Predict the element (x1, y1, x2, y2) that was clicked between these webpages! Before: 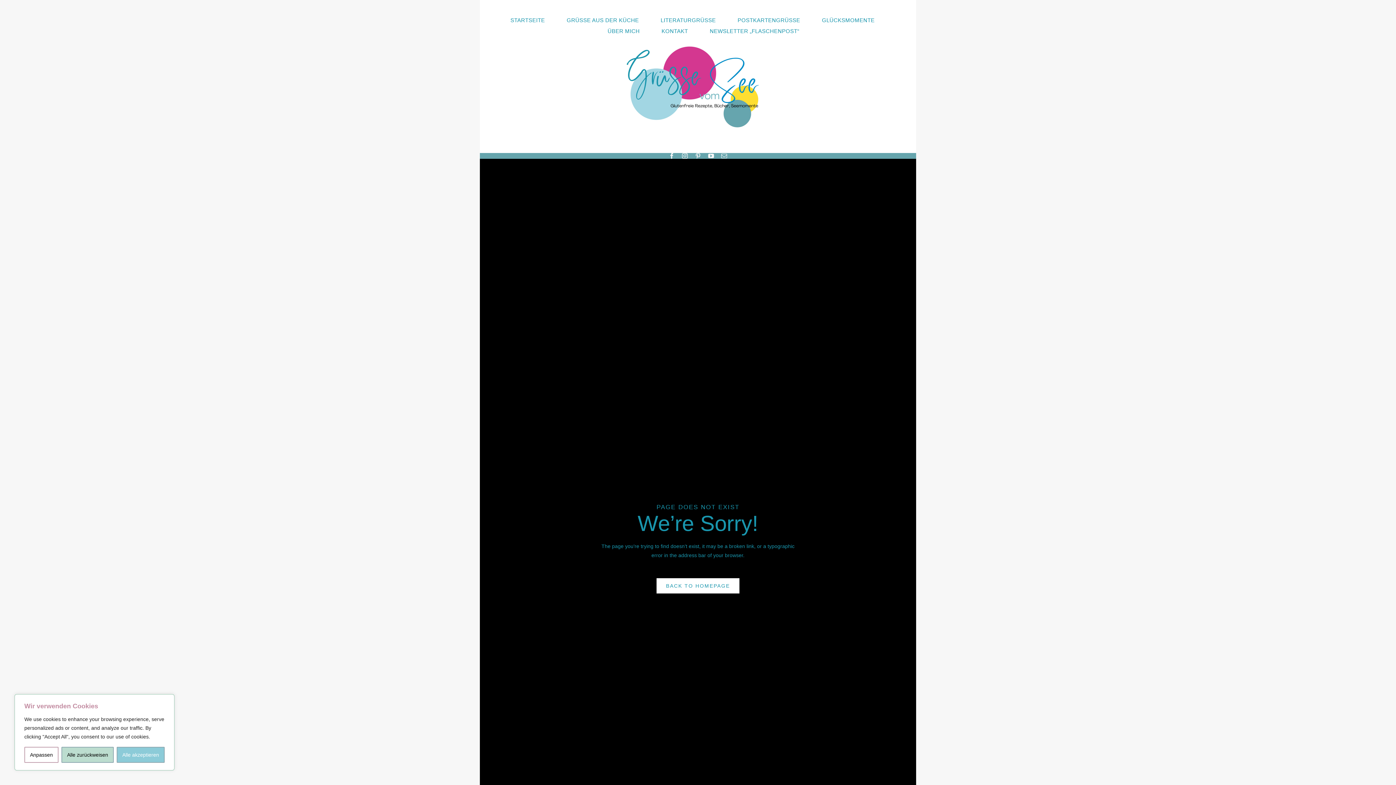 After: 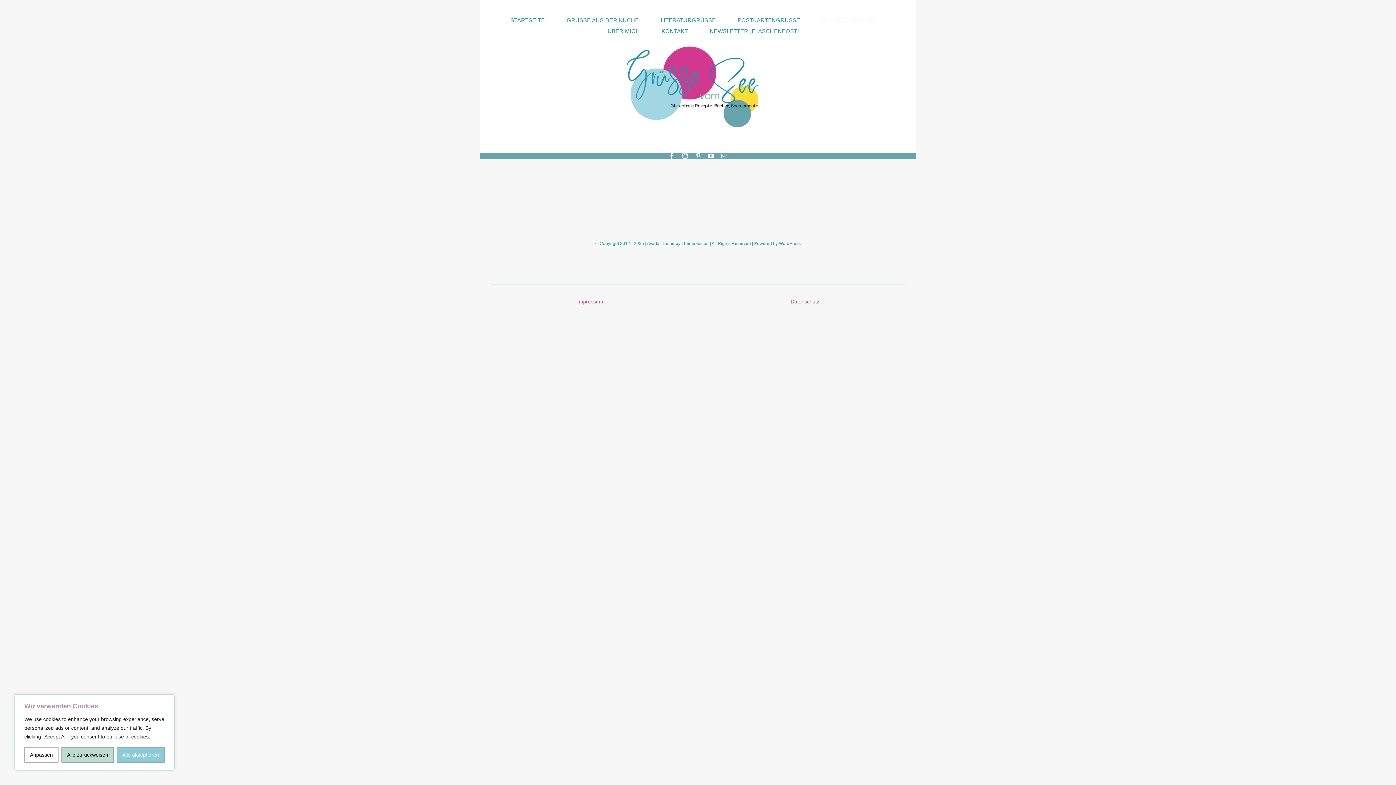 Action: bbox: (822, 15, 874, 24) label: GLÜCKSMOMENTE